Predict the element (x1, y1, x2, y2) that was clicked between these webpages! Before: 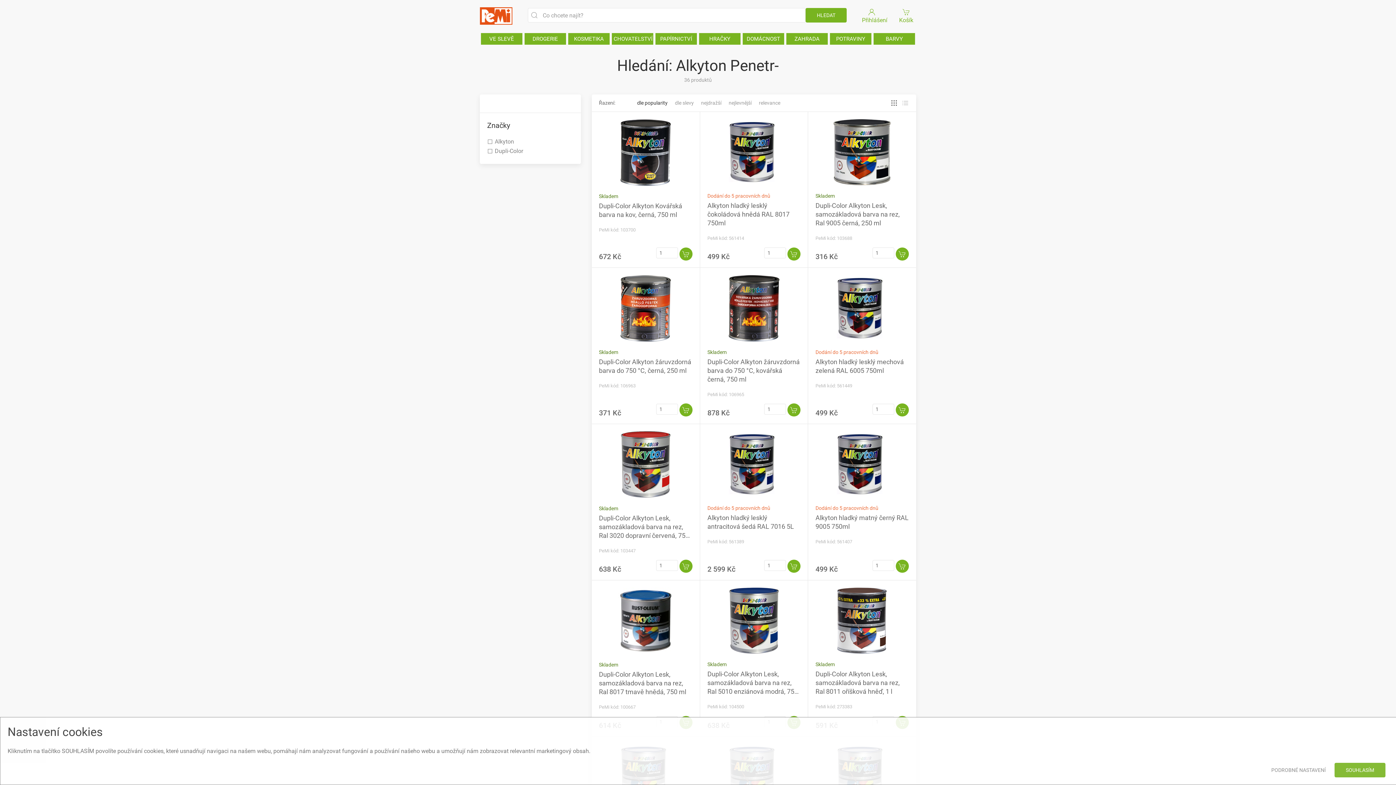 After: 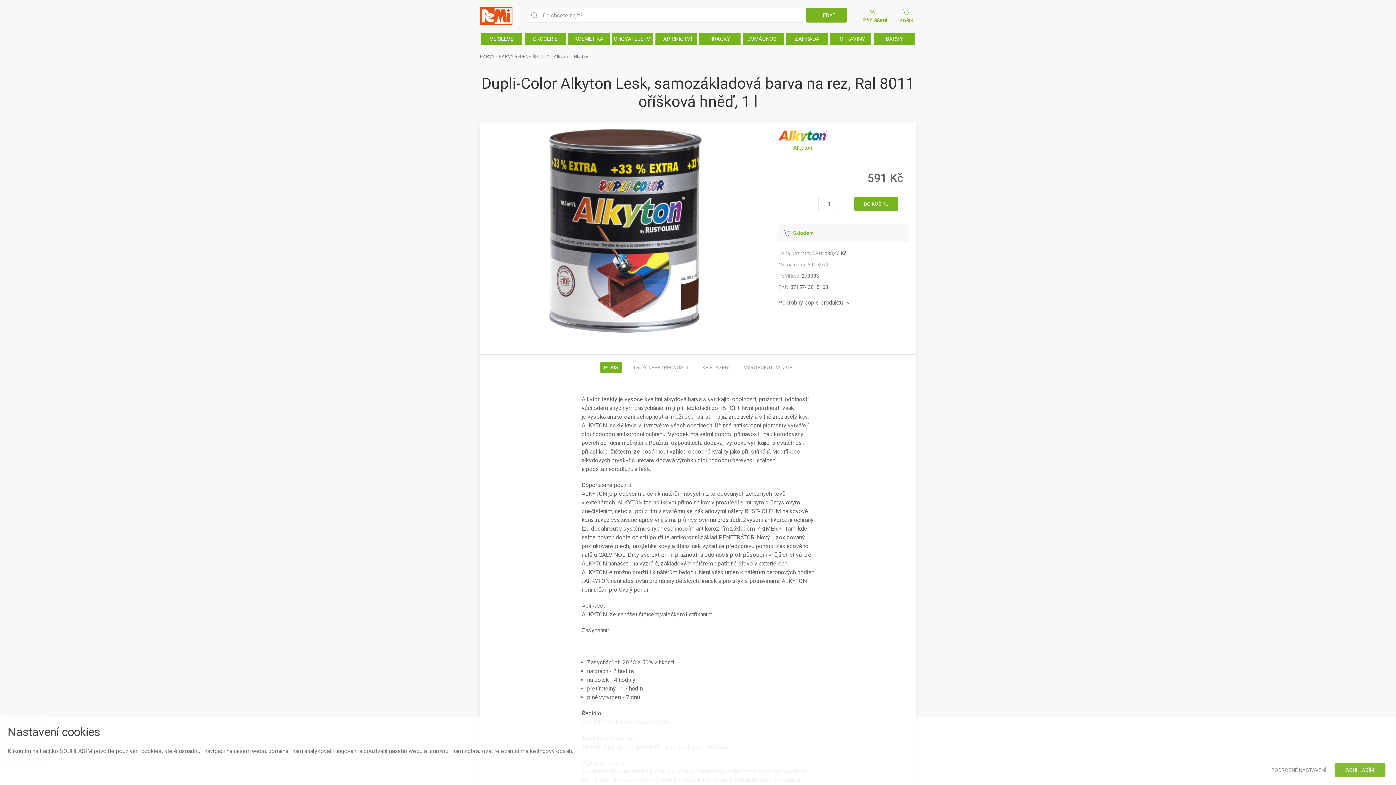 Action: bbox: (808, 580, 916, 661)